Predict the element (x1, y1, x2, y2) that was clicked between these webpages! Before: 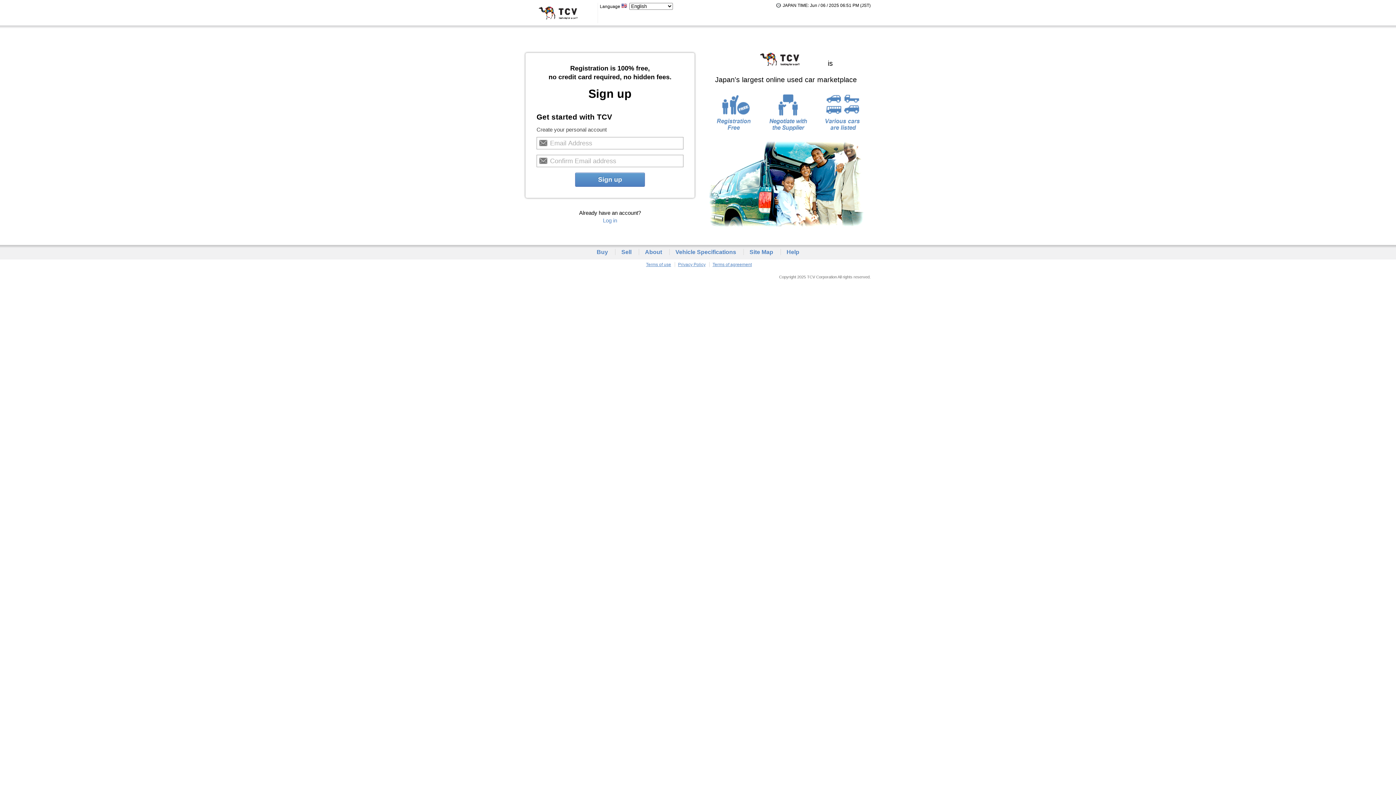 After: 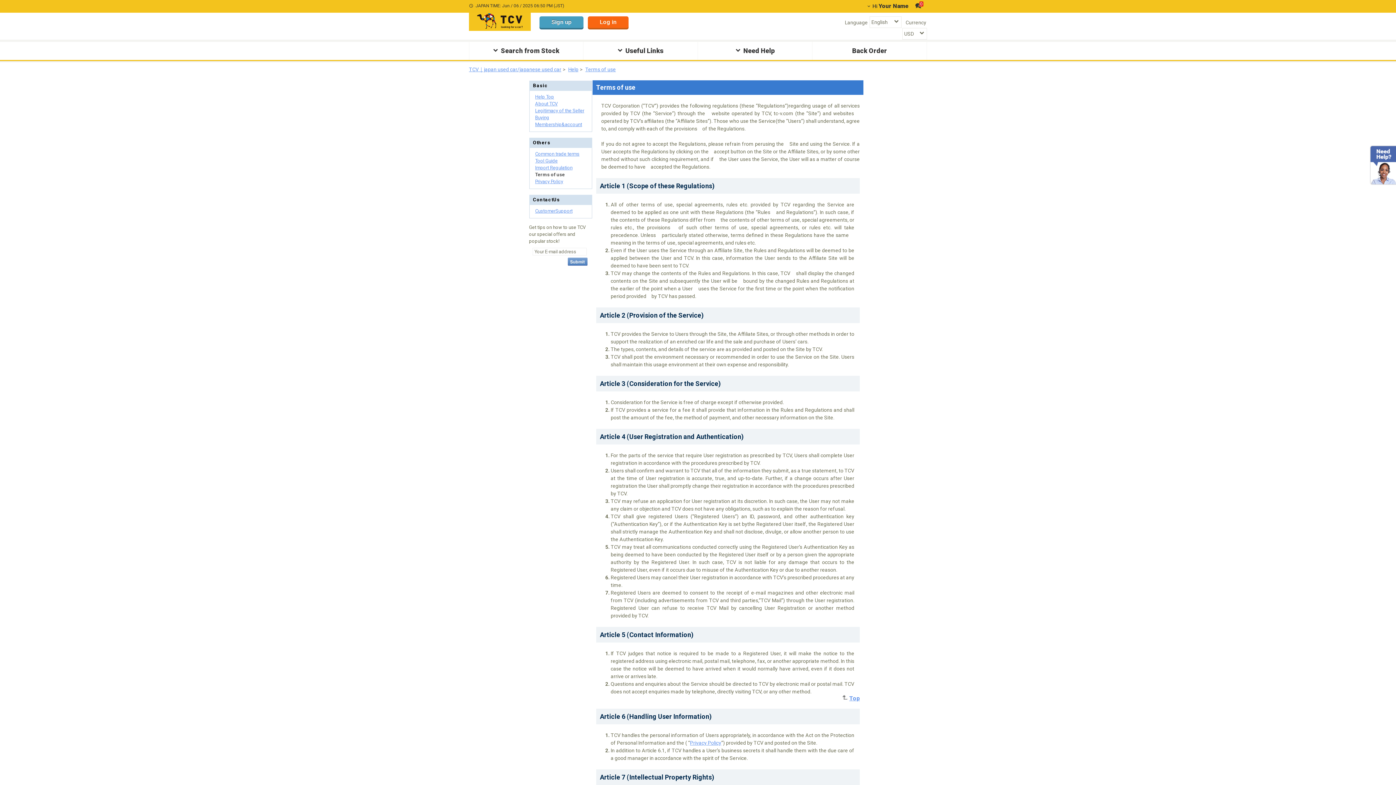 Action: bbox: (644, 262, 675, 267) label: Terms of use